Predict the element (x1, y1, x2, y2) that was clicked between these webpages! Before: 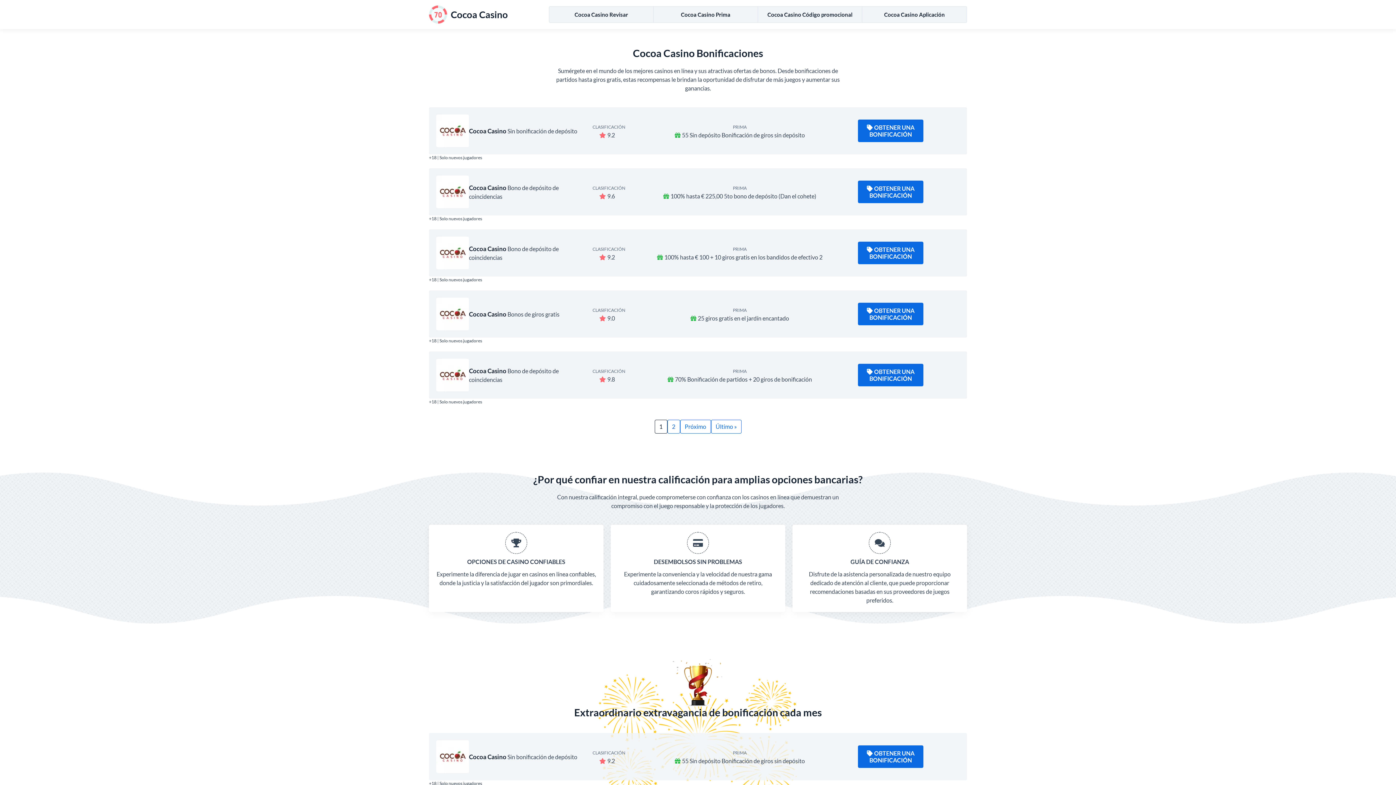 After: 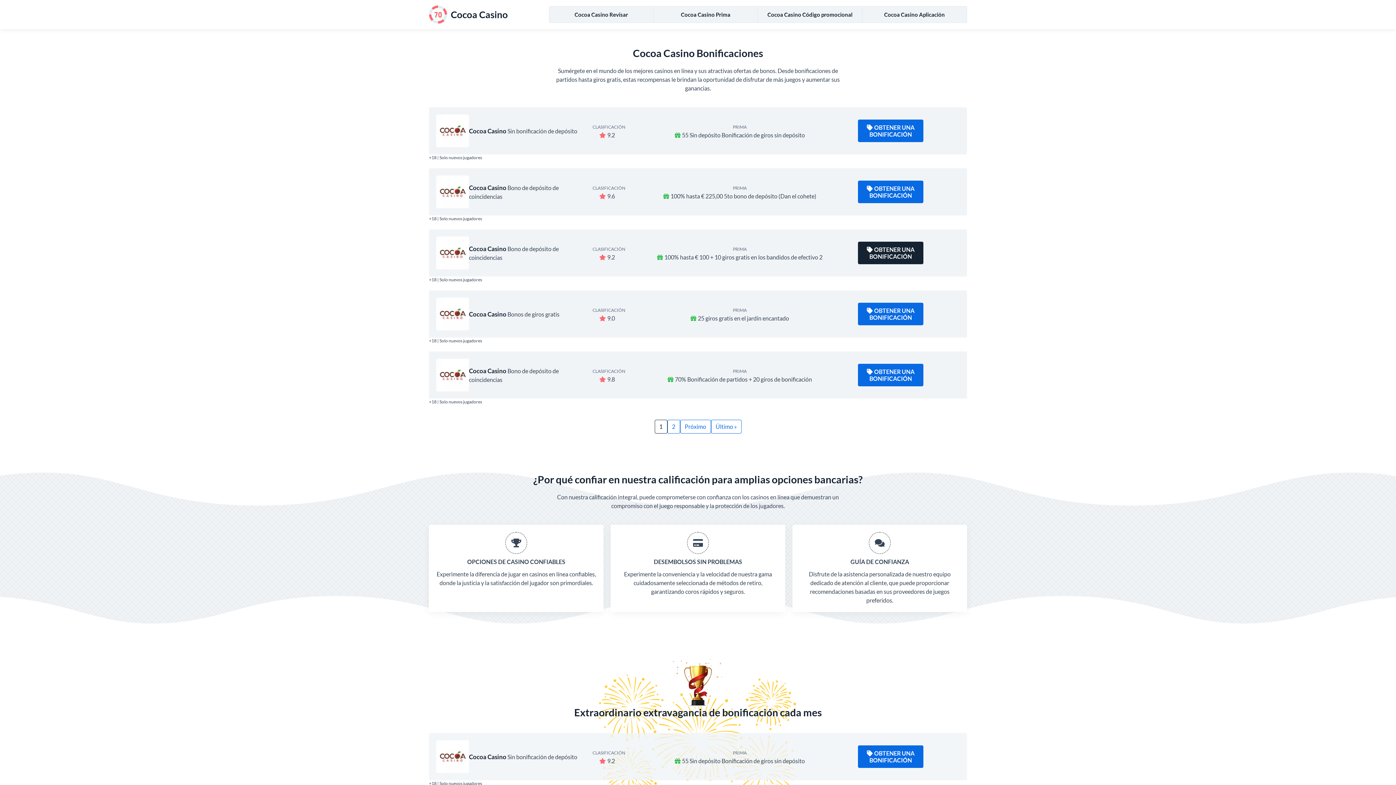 Action: label: OBTENER UNA BONIFICACIÓN bbox: (858, 241, 923, 264)